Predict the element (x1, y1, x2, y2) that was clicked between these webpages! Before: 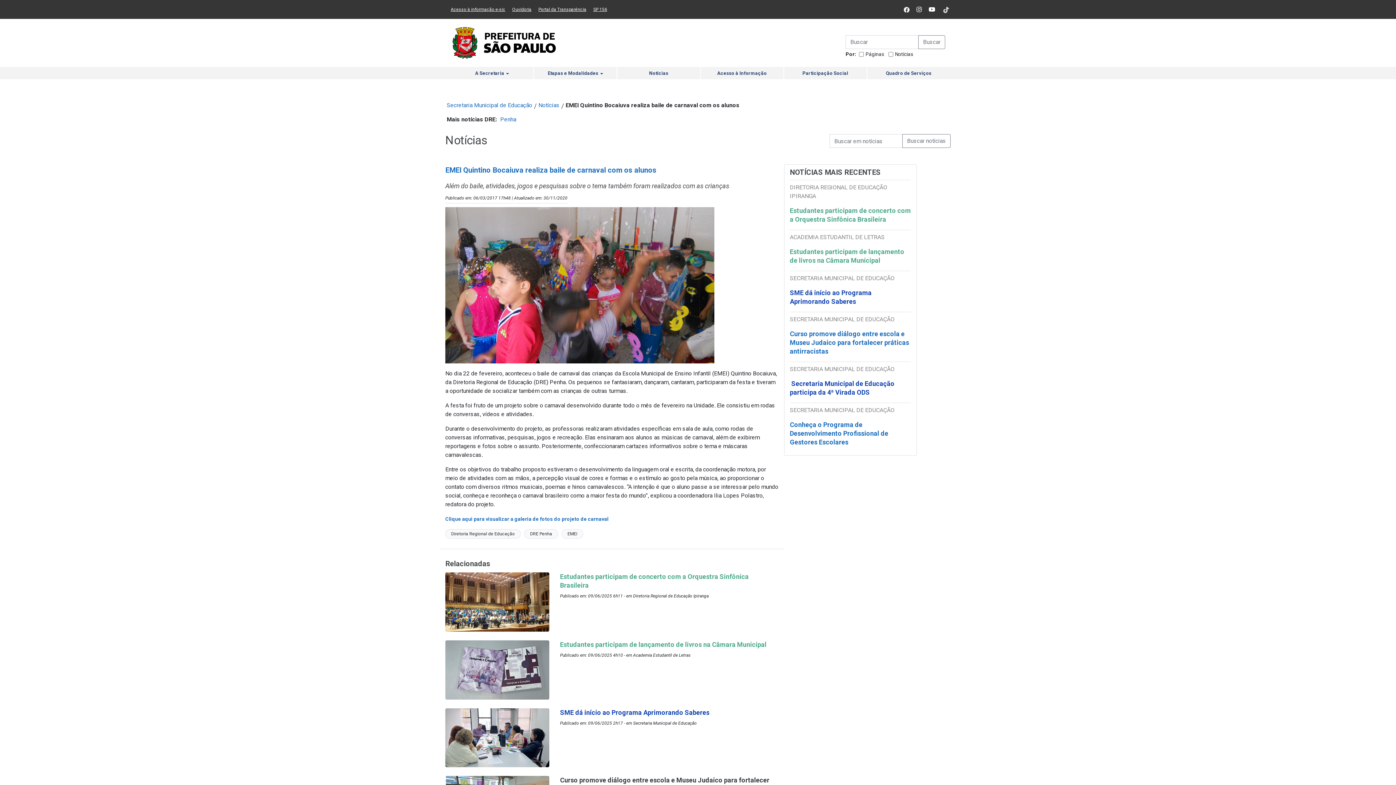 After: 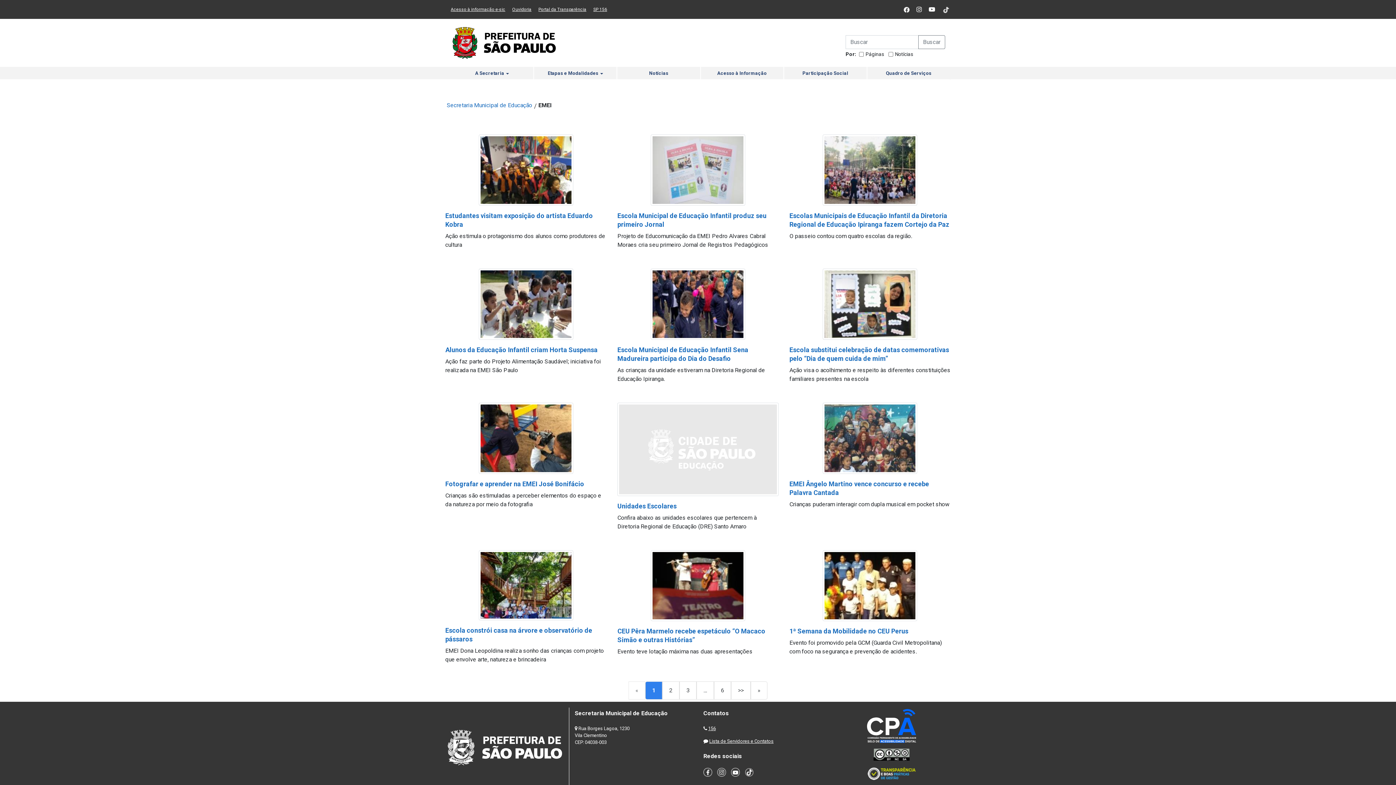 Action: bbox: (561, 529, 583, 539) label: EMEI